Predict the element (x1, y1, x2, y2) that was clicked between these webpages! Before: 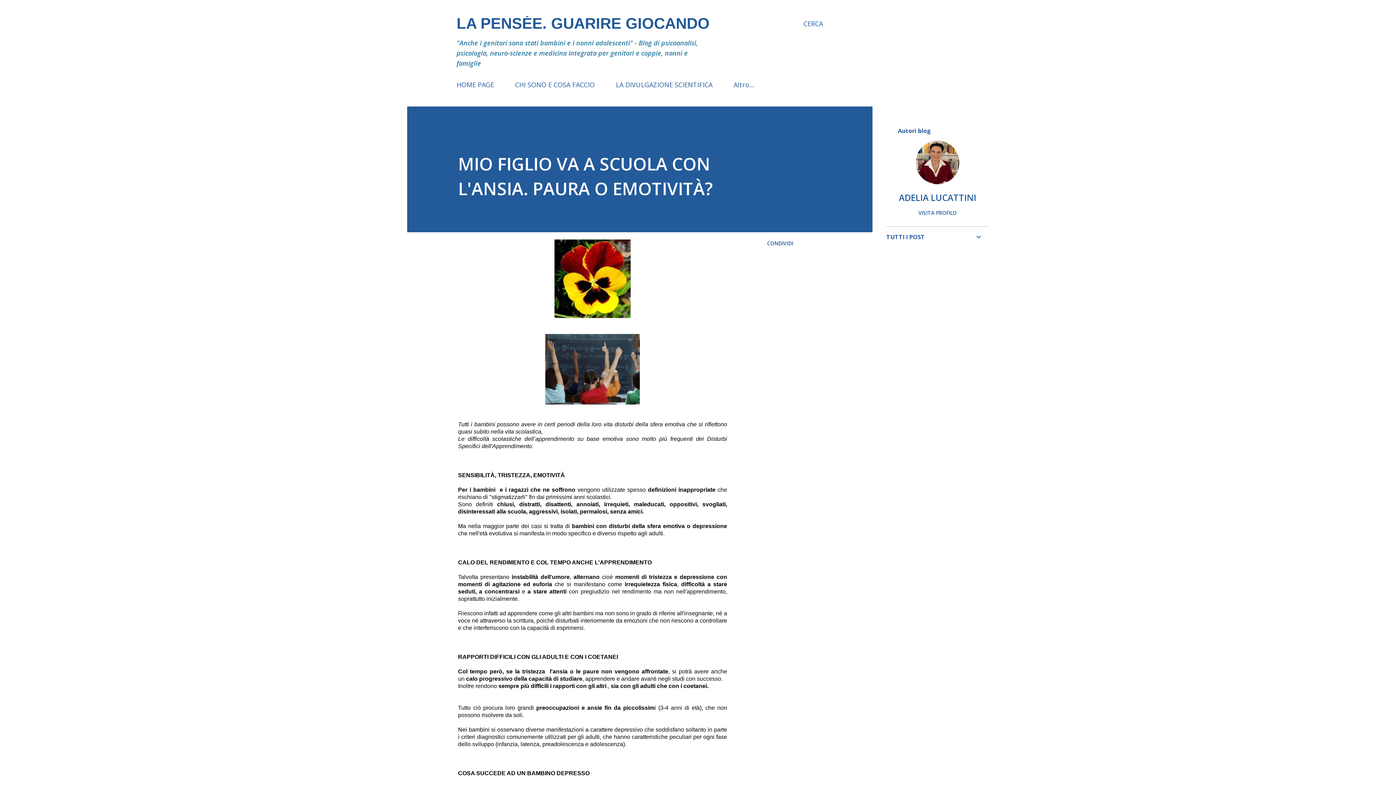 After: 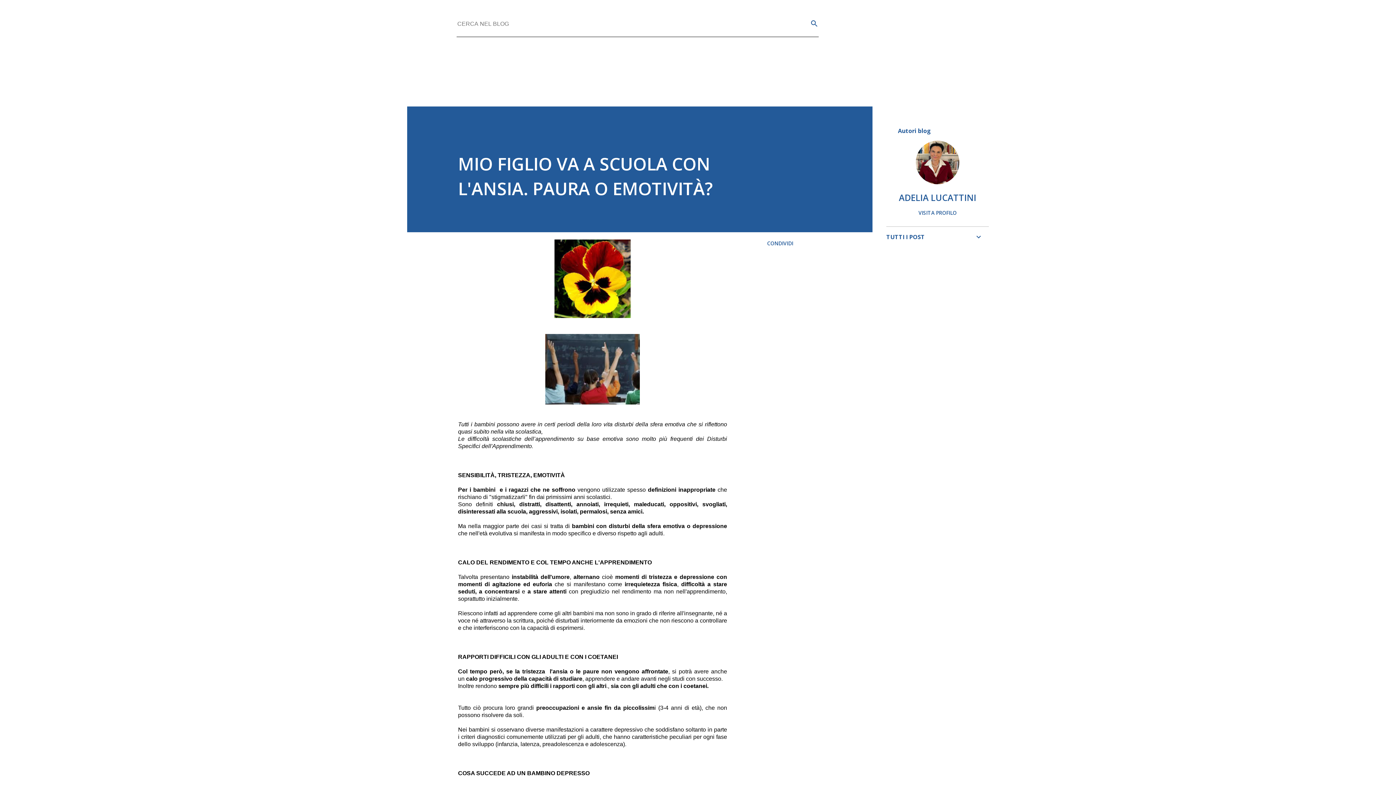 Action: bbox: (803, 16, 823, 31) label: Cerca